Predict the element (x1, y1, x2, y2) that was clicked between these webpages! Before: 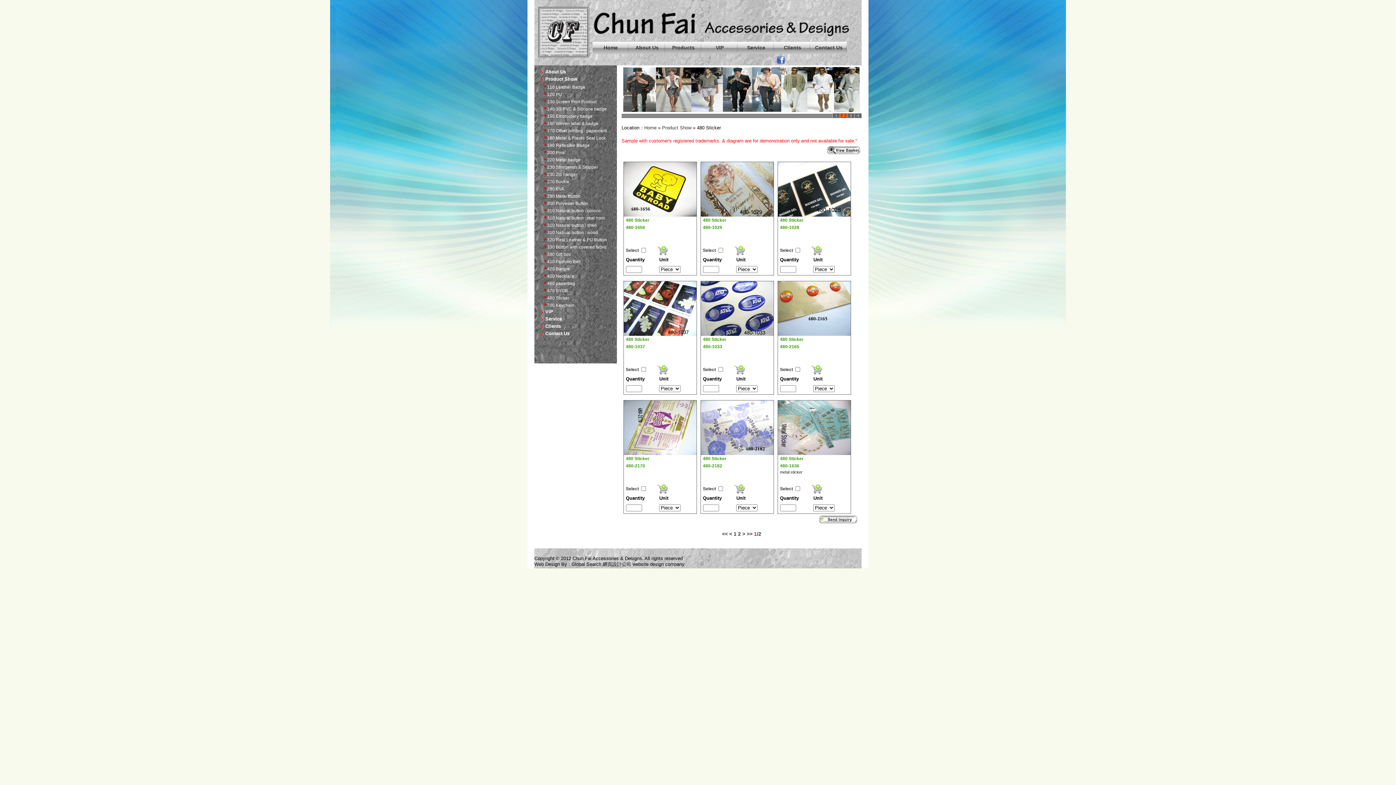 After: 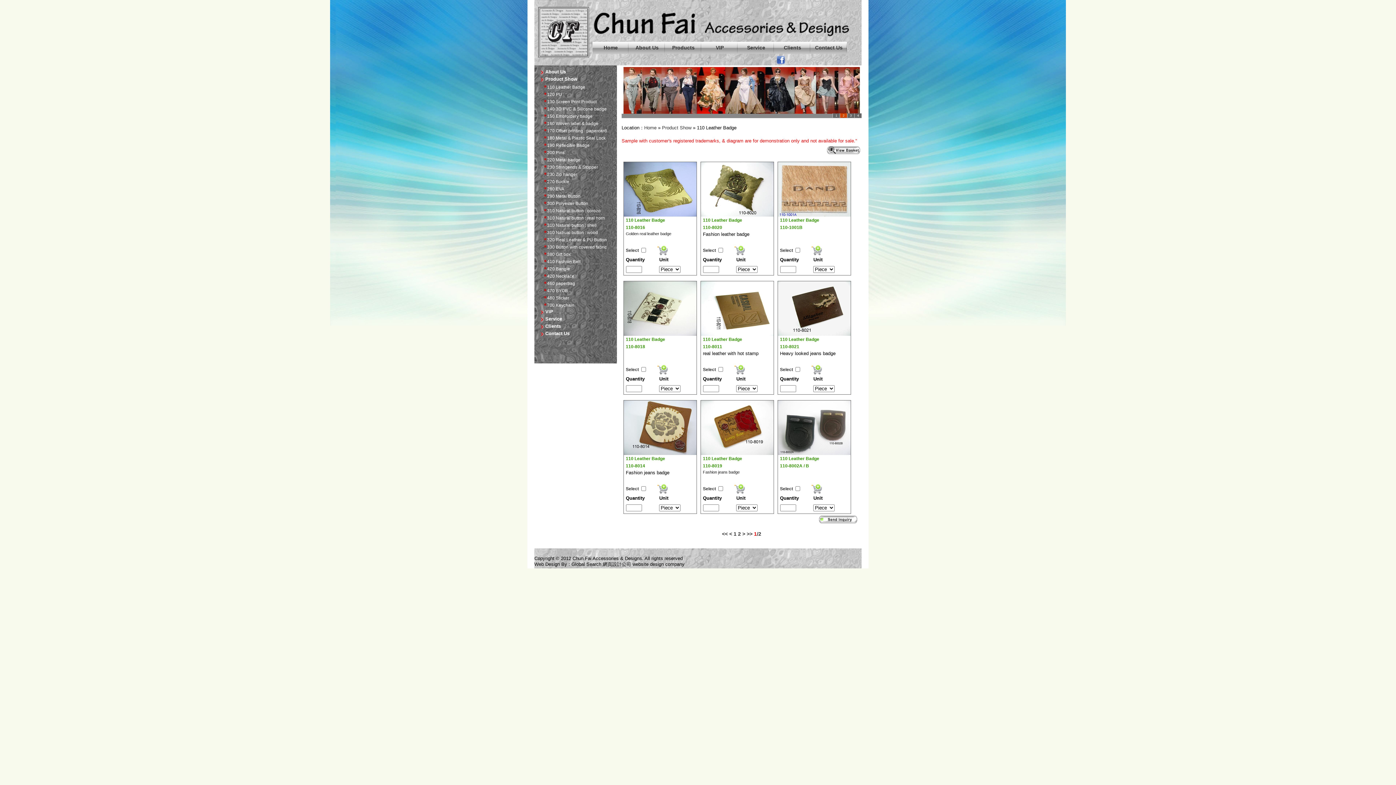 Action: label: 110 Leather Badge bbox: (541, 84, 585, 89)